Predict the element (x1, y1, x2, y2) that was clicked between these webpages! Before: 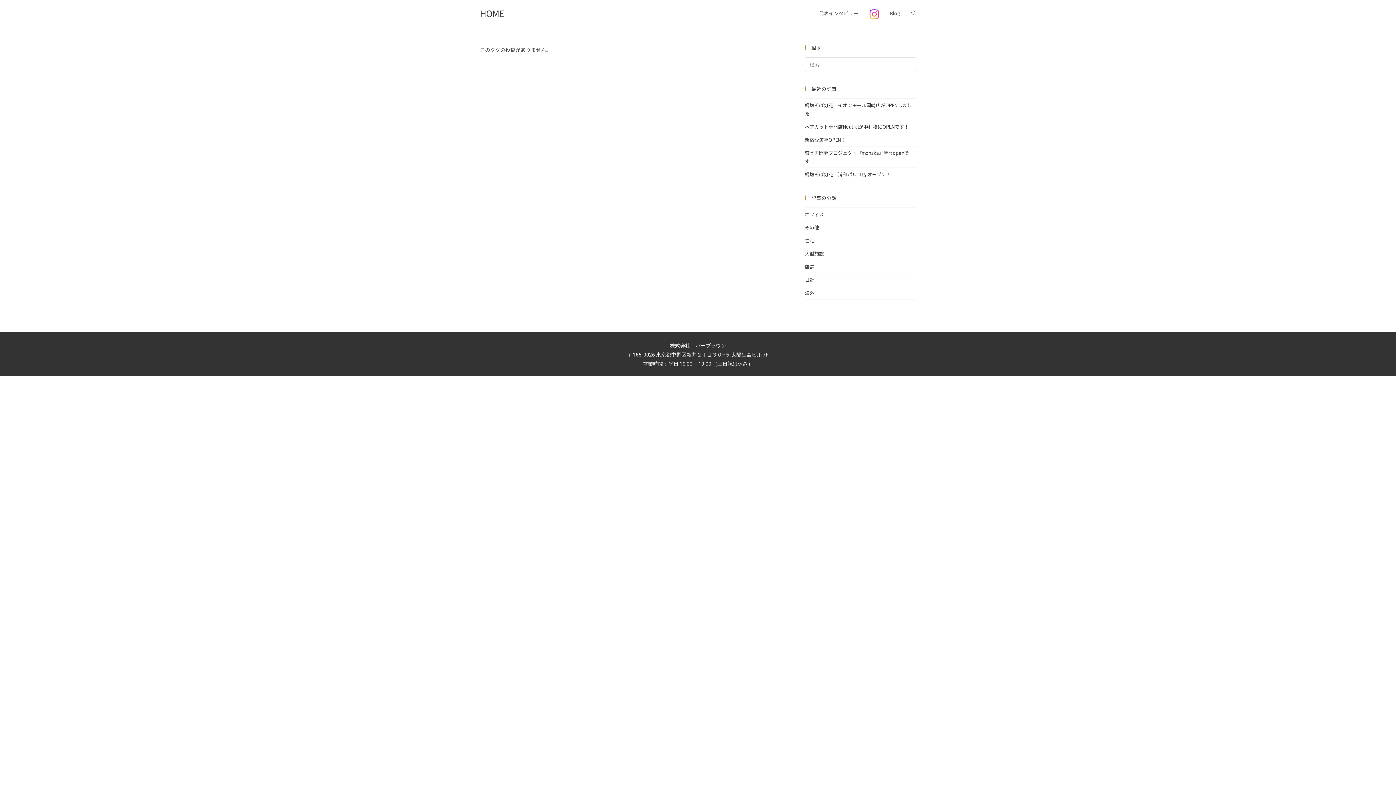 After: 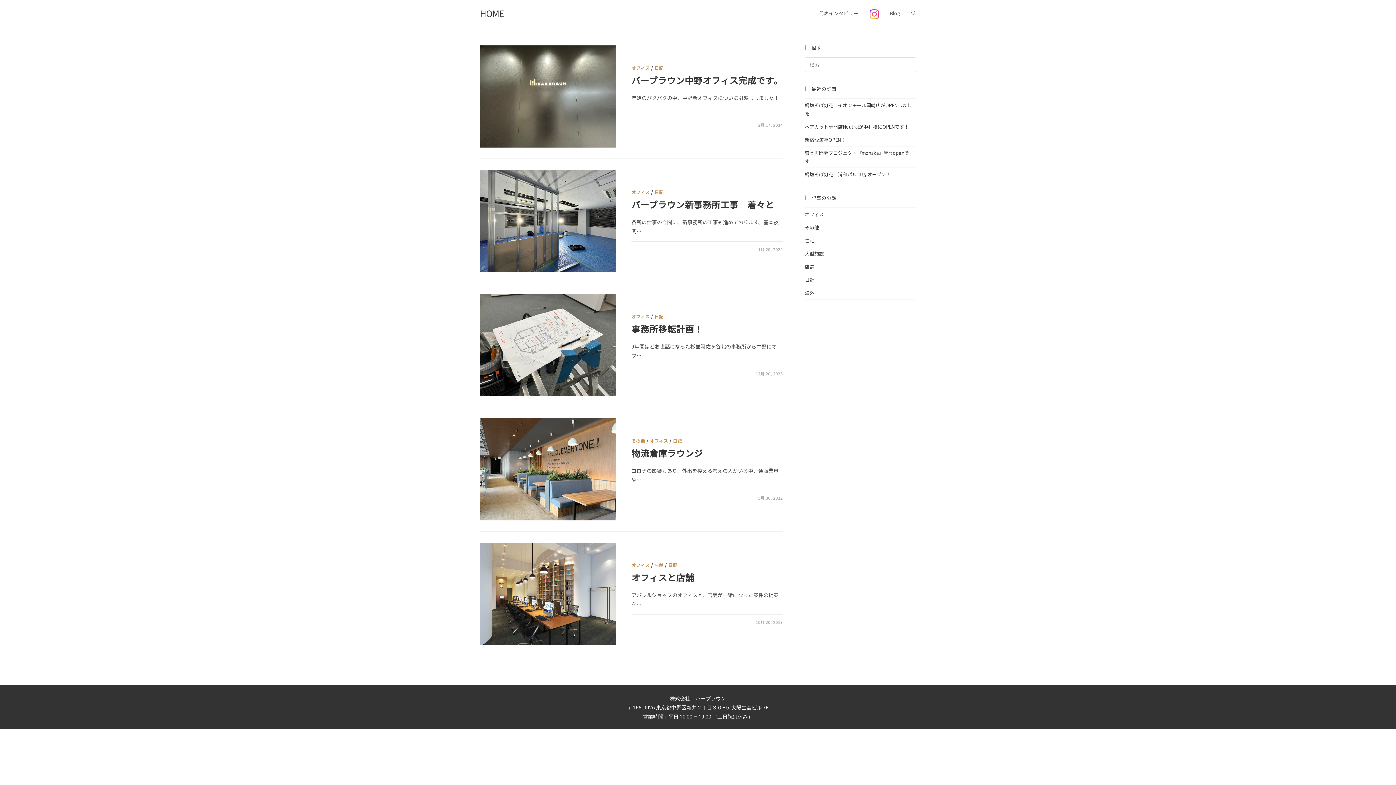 Action: label: オフィス bbox: (805, 210, 824, 217)